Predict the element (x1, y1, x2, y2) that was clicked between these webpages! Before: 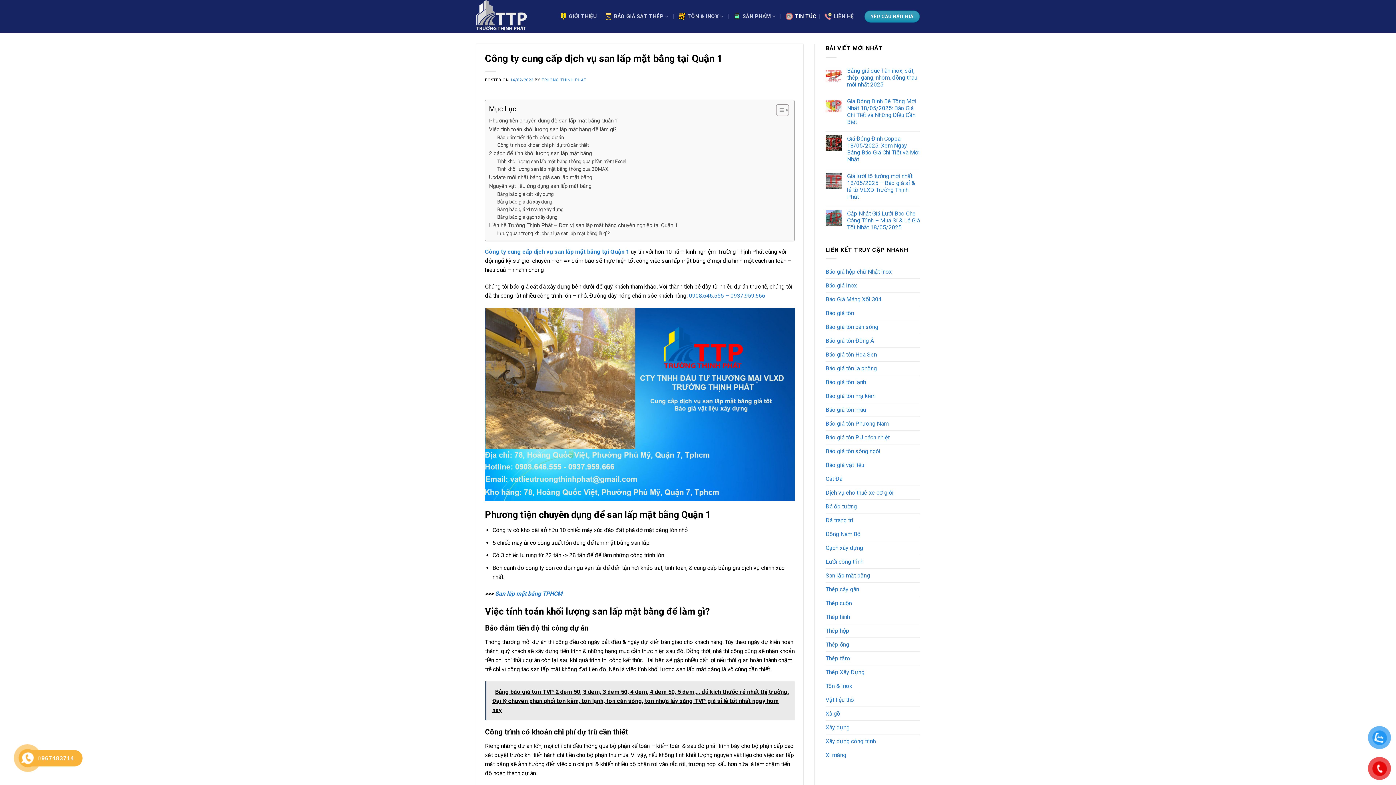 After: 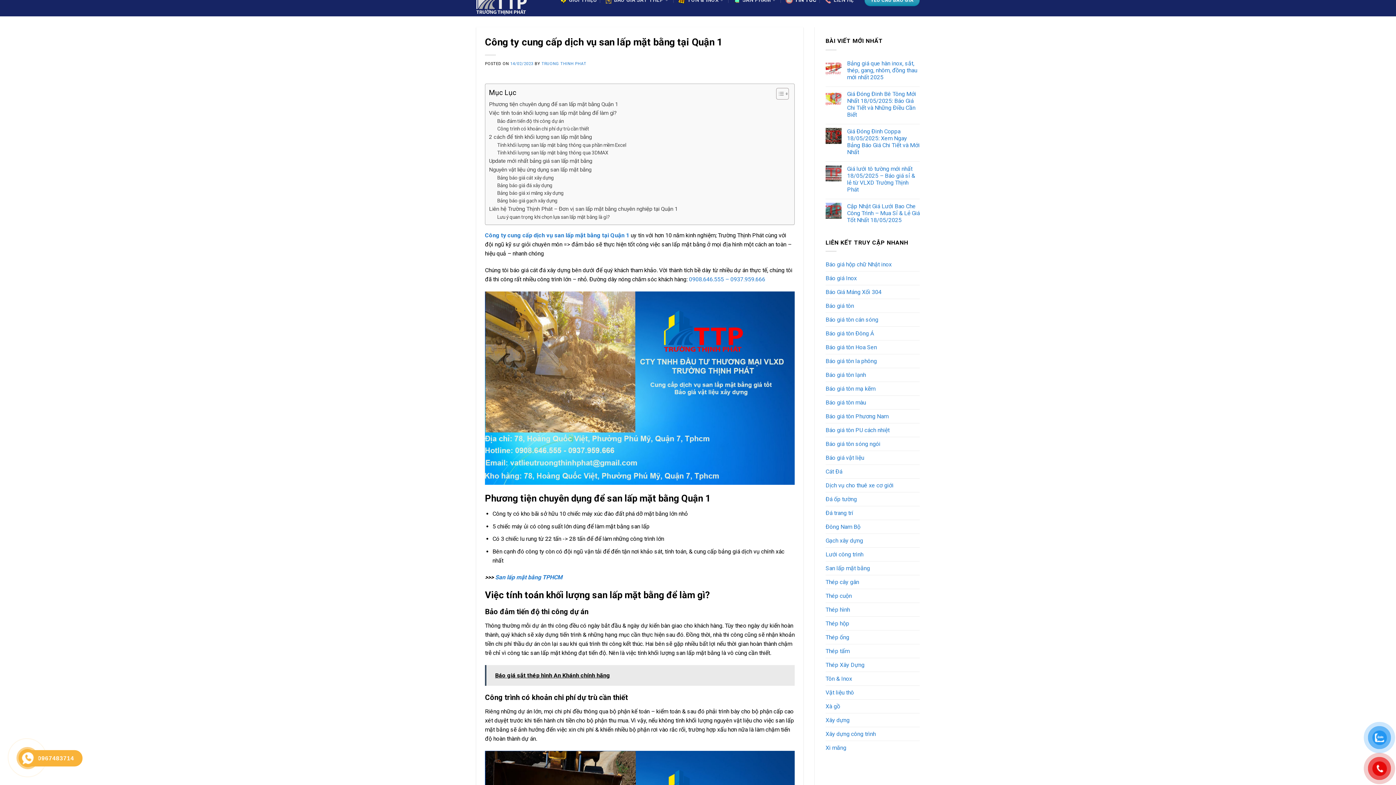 Action: bbox: (678, 8, 725, 24) label: TÔN & INOX